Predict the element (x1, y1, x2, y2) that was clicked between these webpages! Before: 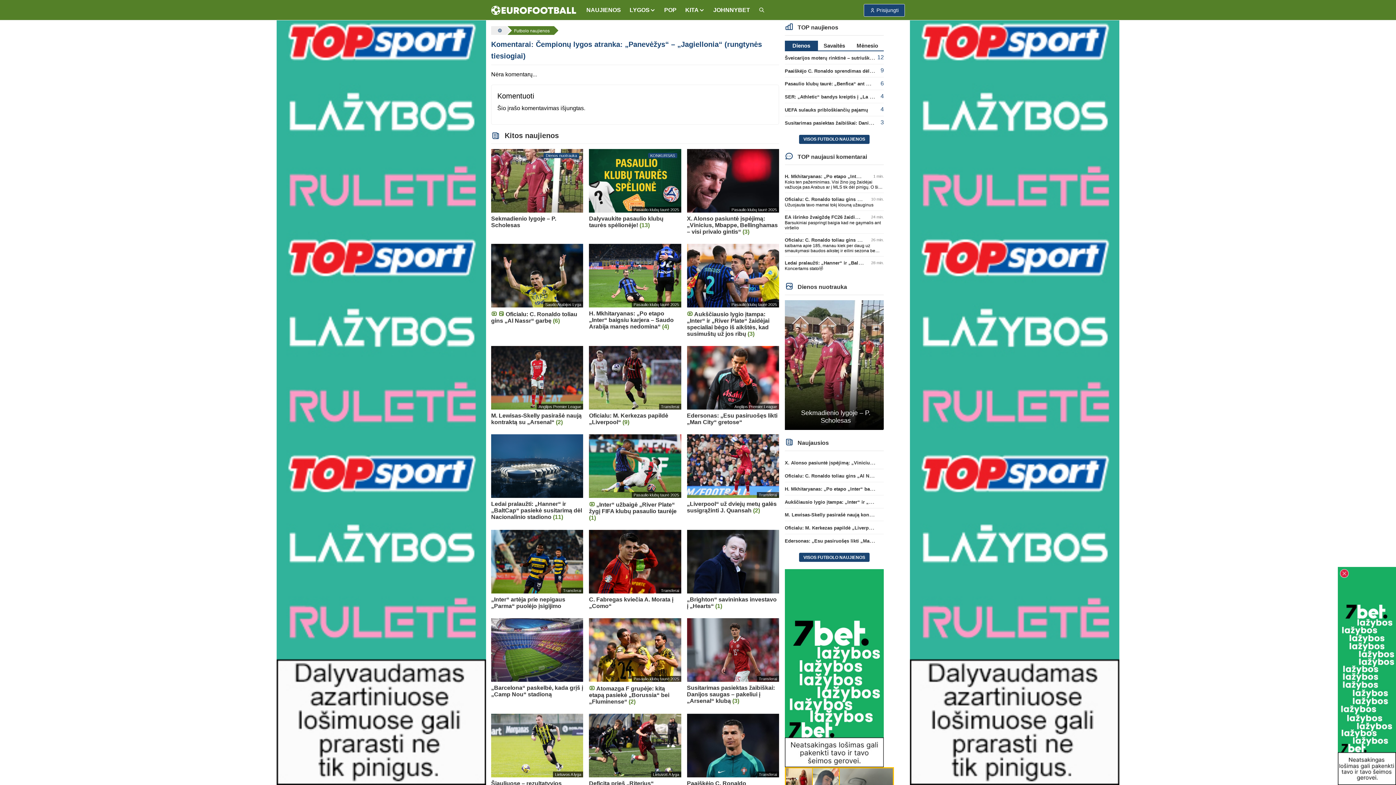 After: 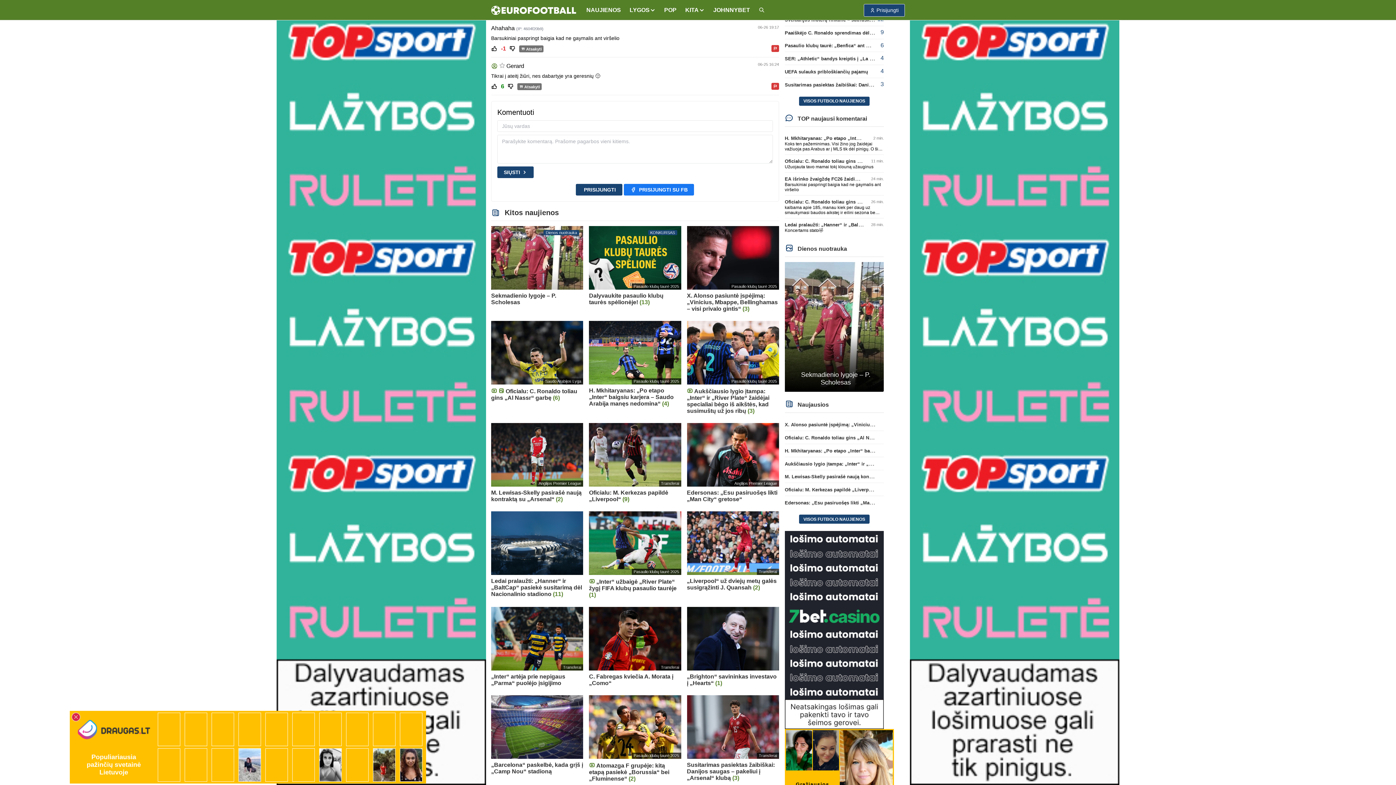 Action: bbox: (785, 213, 882, 220) label: EA išrinko žvaigždę FC26 žaidimo viršeliui